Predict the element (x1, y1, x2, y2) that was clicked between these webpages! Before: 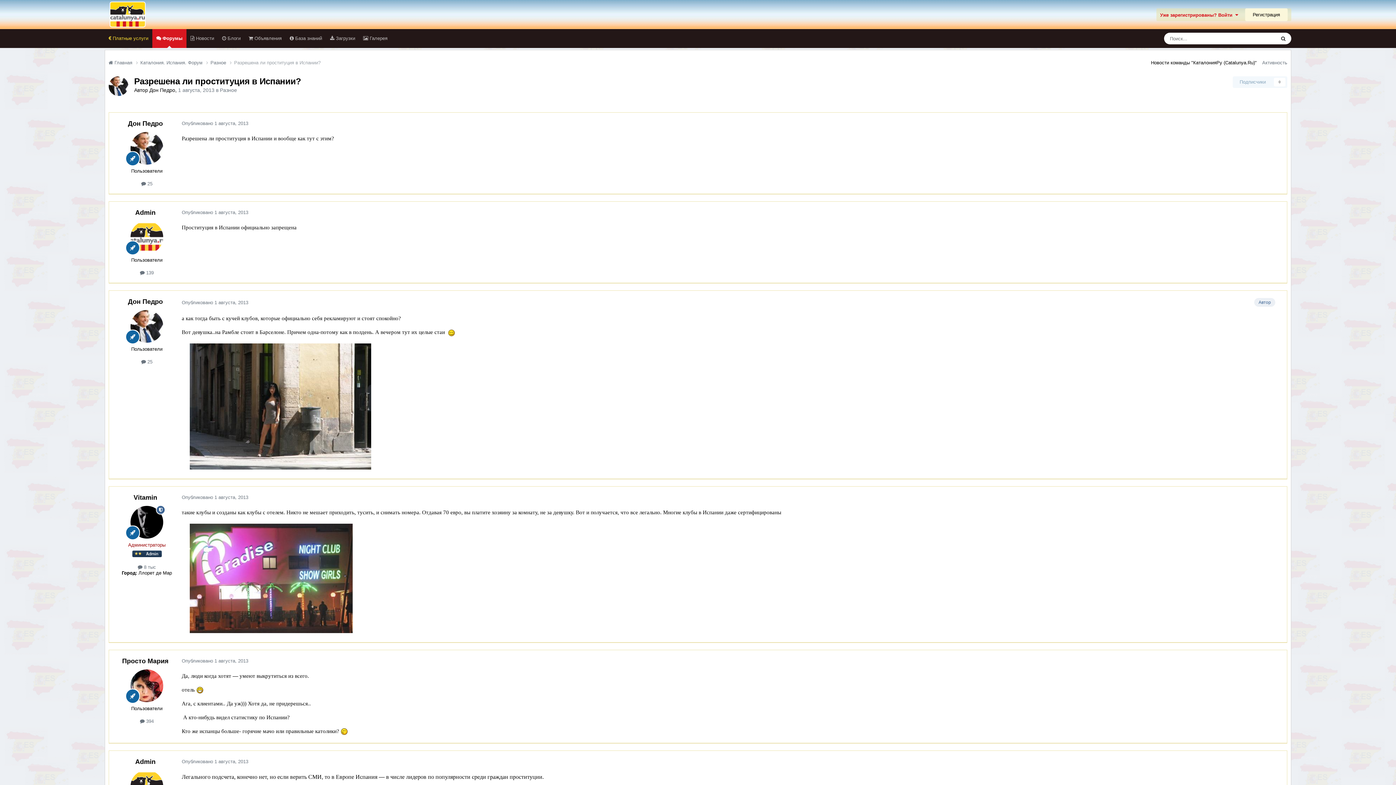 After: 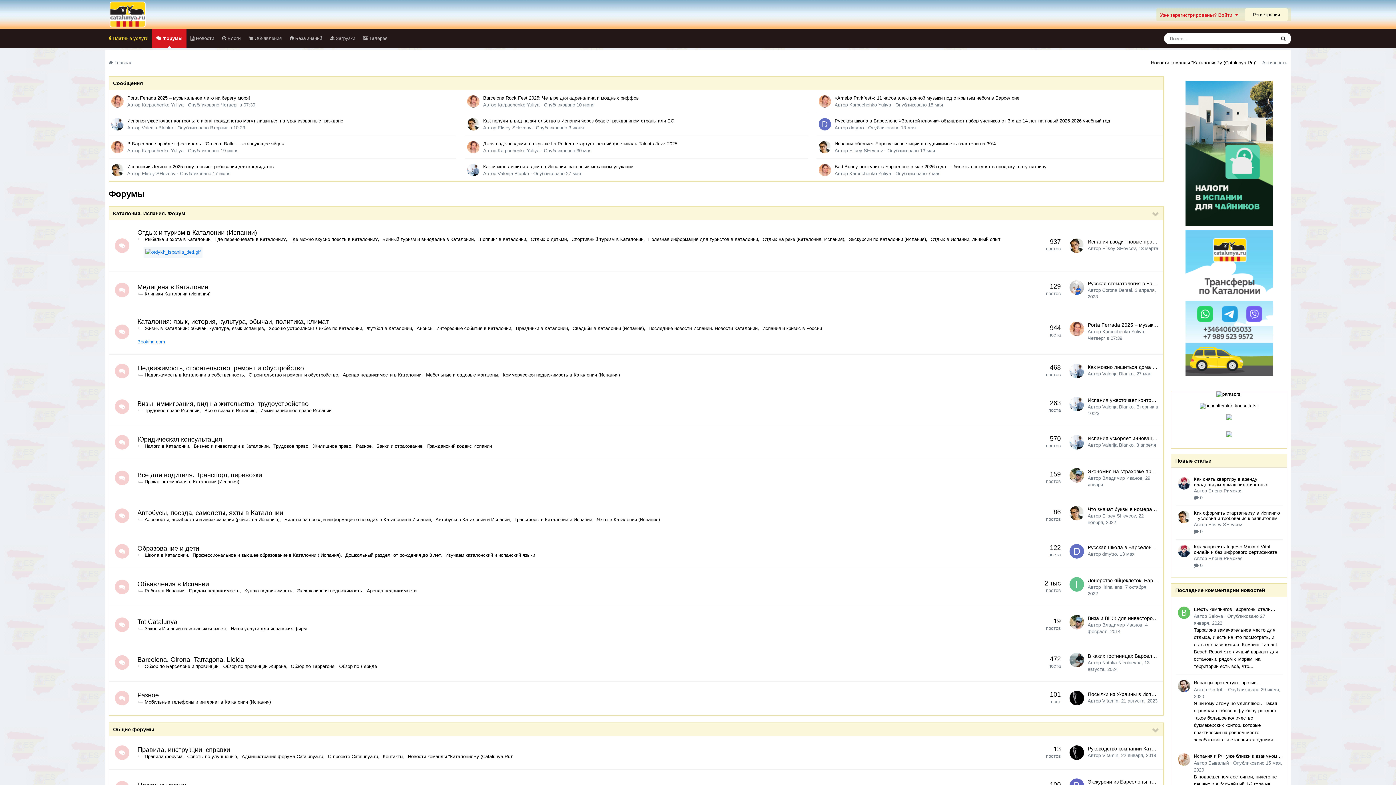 Action: bbox: (108, 59, 140, 65) label:  Главная 